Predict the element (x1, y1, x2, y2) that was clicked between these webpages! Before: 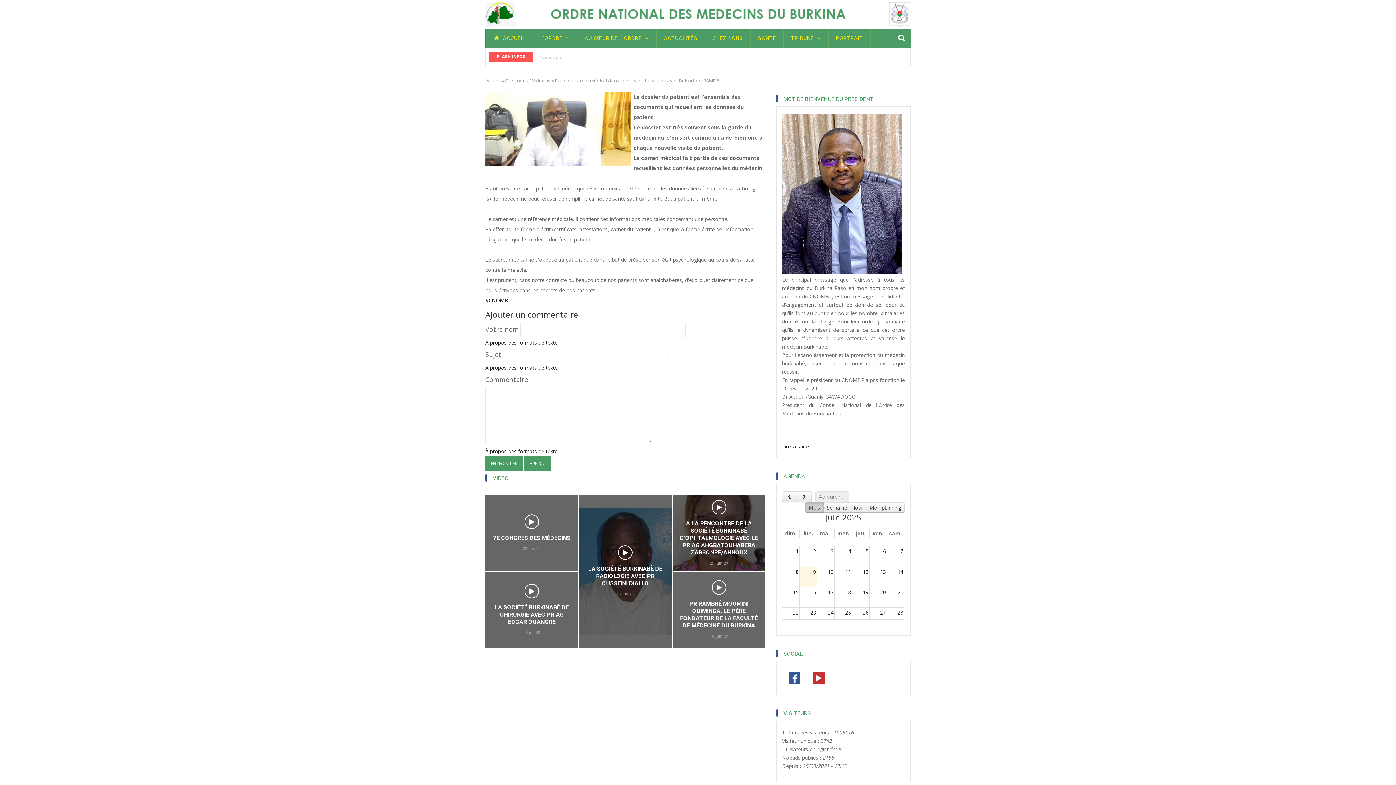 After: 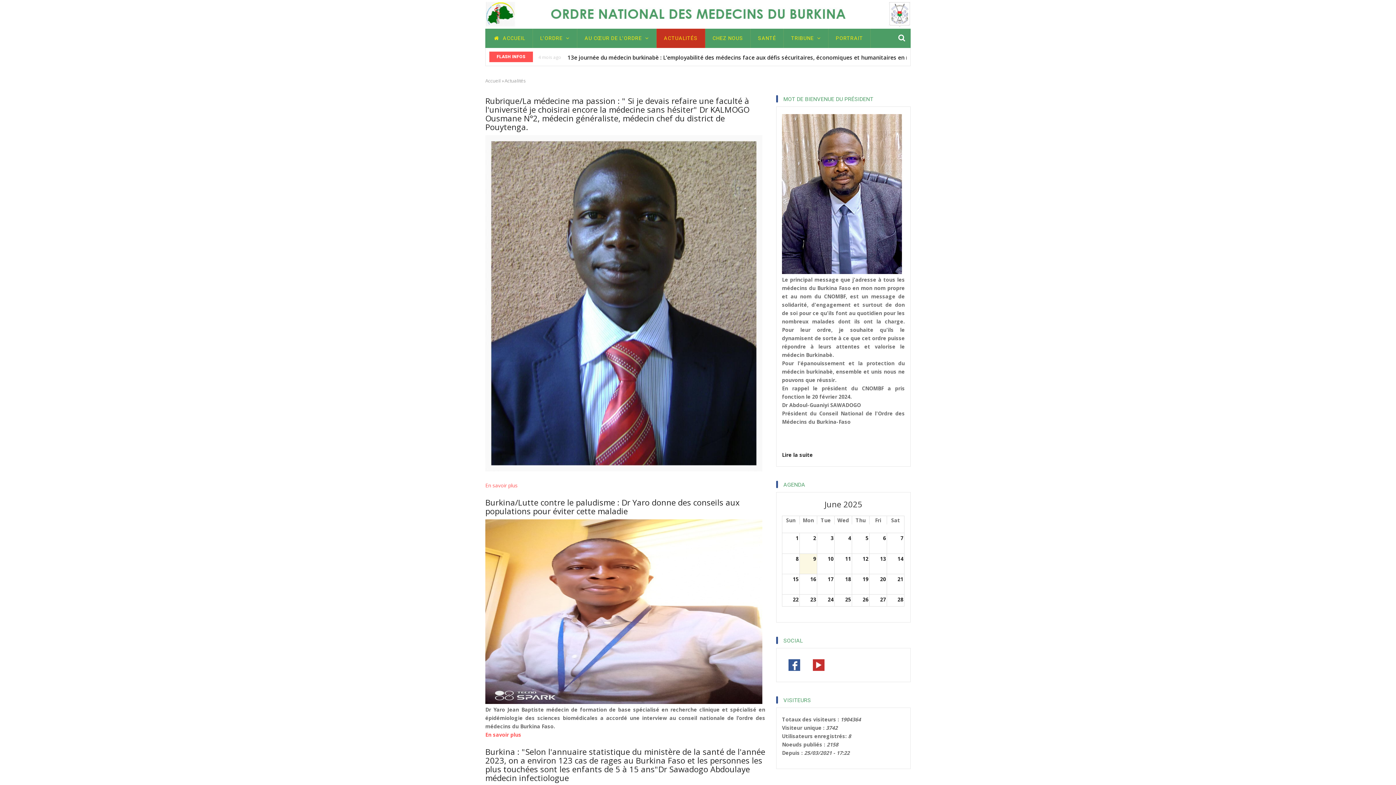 Action: label: ACTUALITÉS bbox: (656, 28, 705, 48)